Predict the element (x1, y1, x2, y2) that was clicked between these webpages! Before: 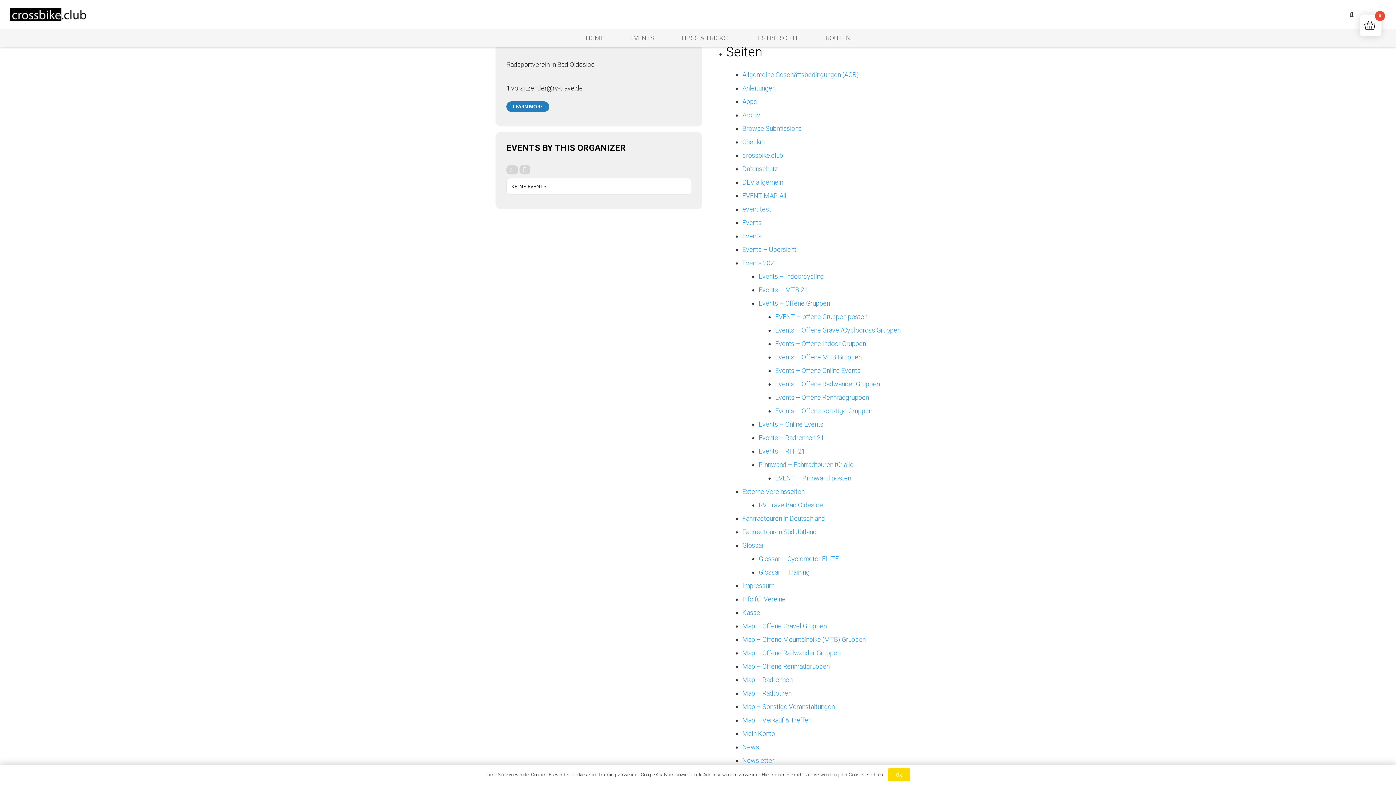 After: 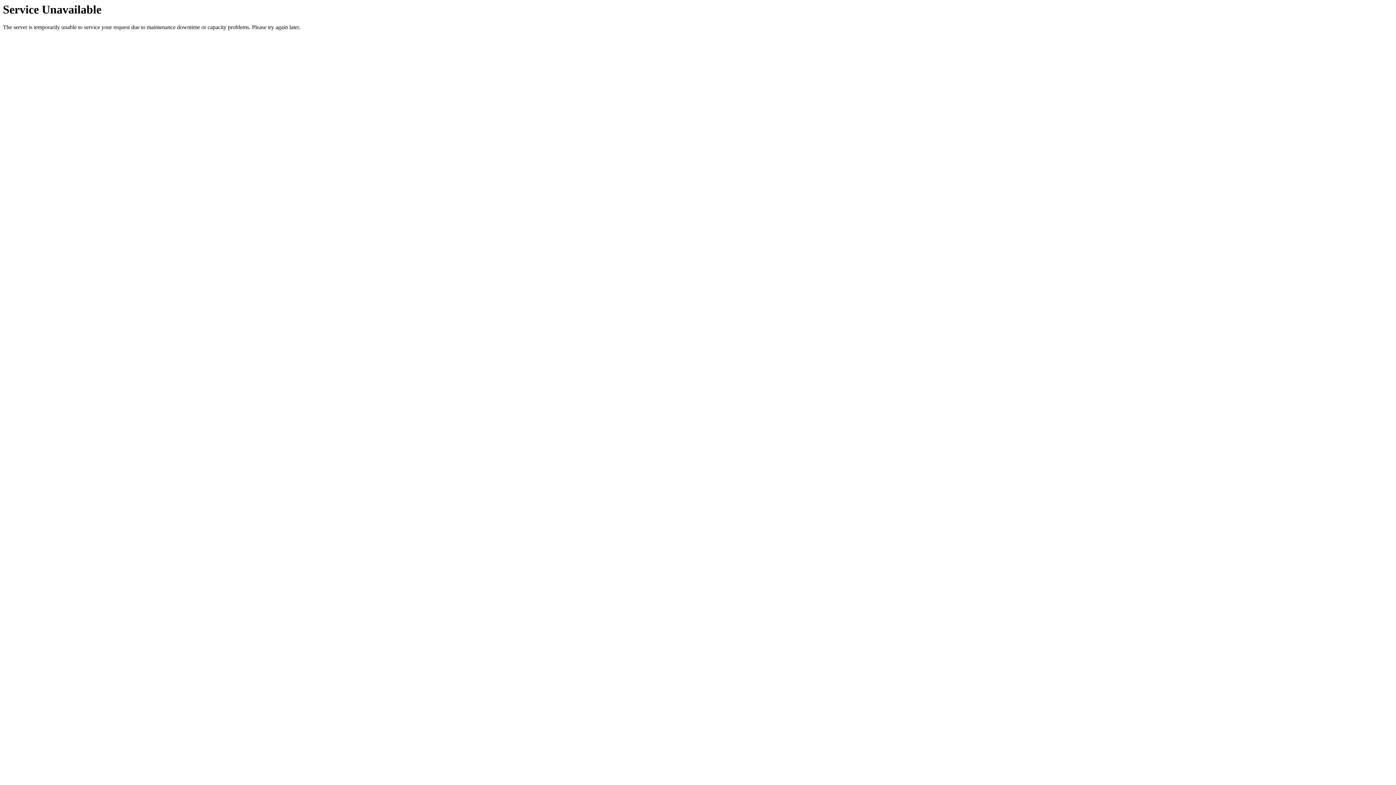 Action: bbox: (742, 84, 775, 91) label: Anleitungen